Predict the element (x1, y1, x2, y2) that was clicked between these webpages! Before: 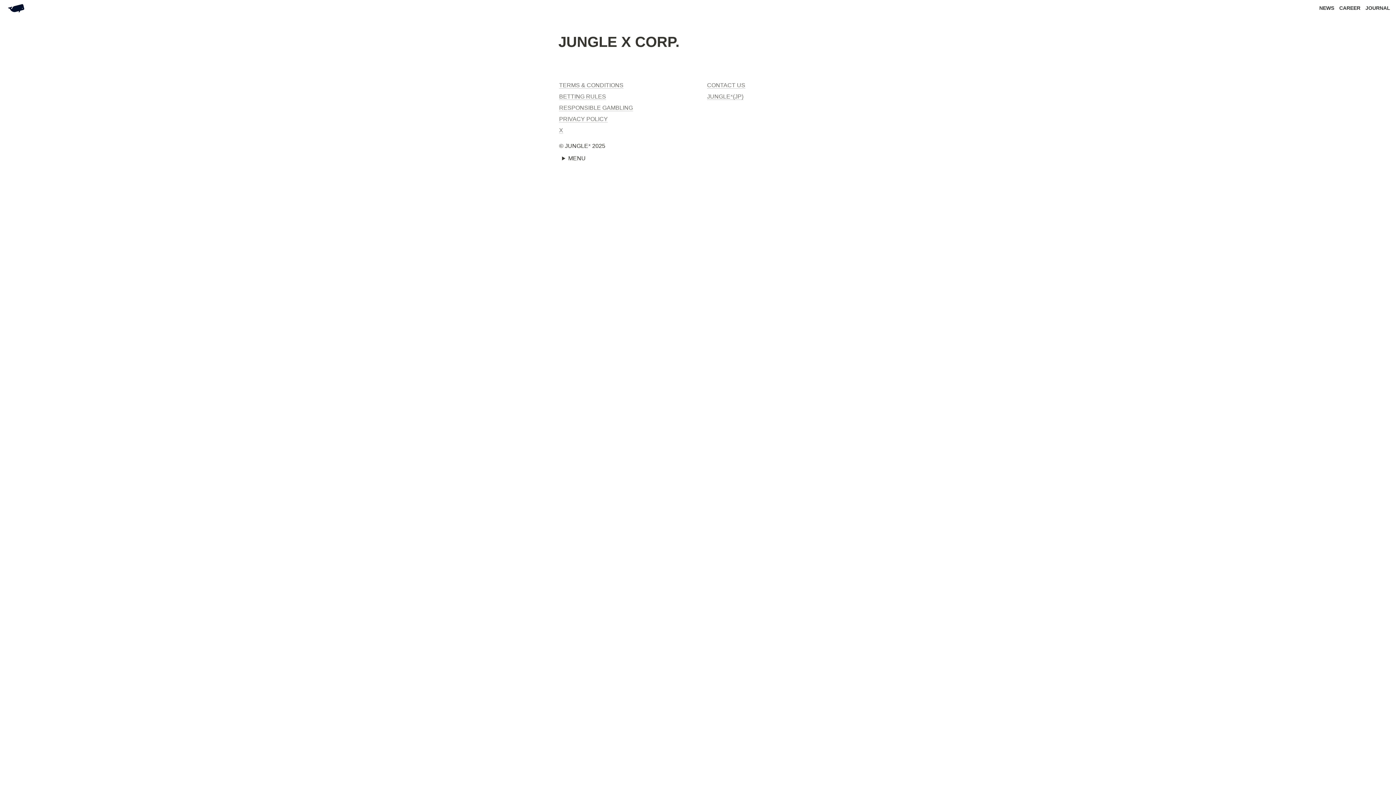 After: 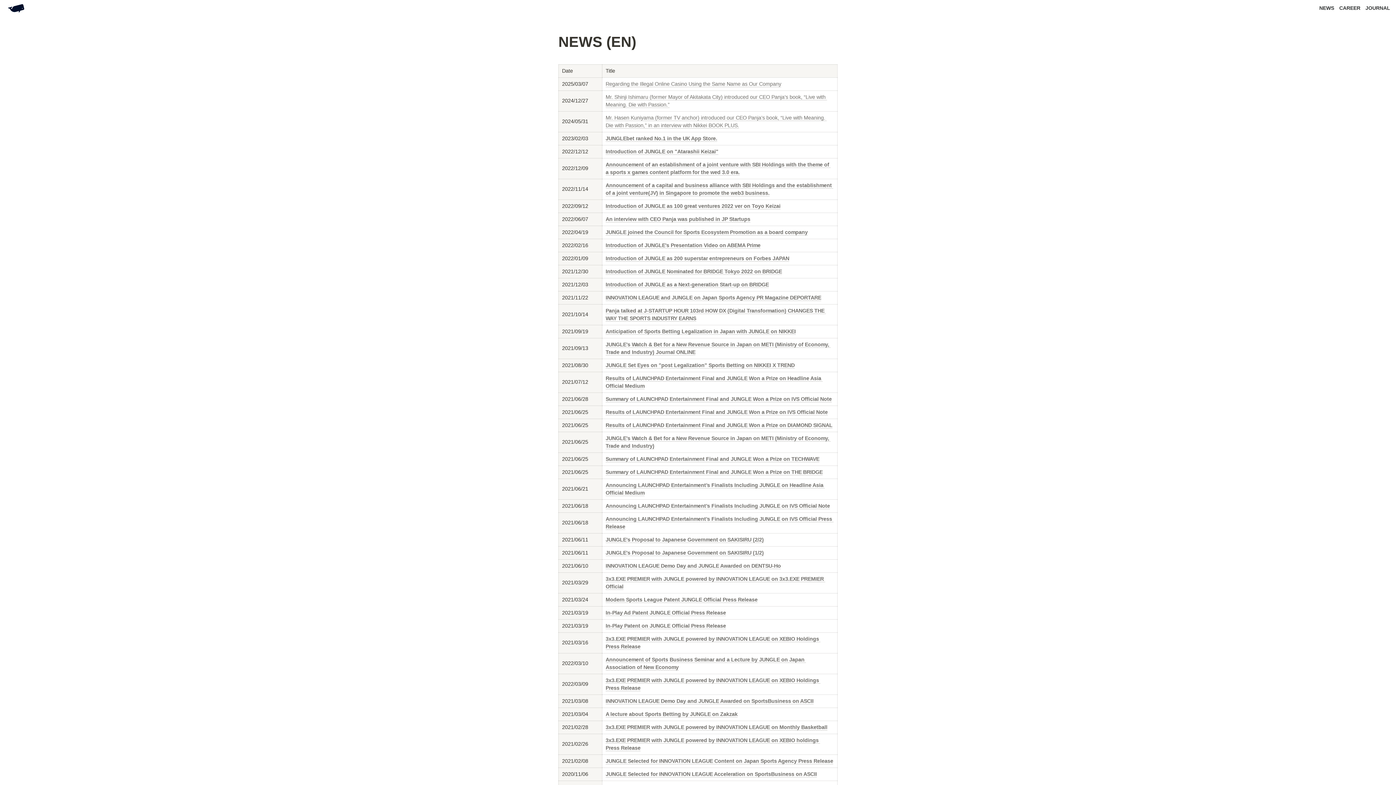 Action: bbox: (1319, 4, 1334, 12) label: NEWS